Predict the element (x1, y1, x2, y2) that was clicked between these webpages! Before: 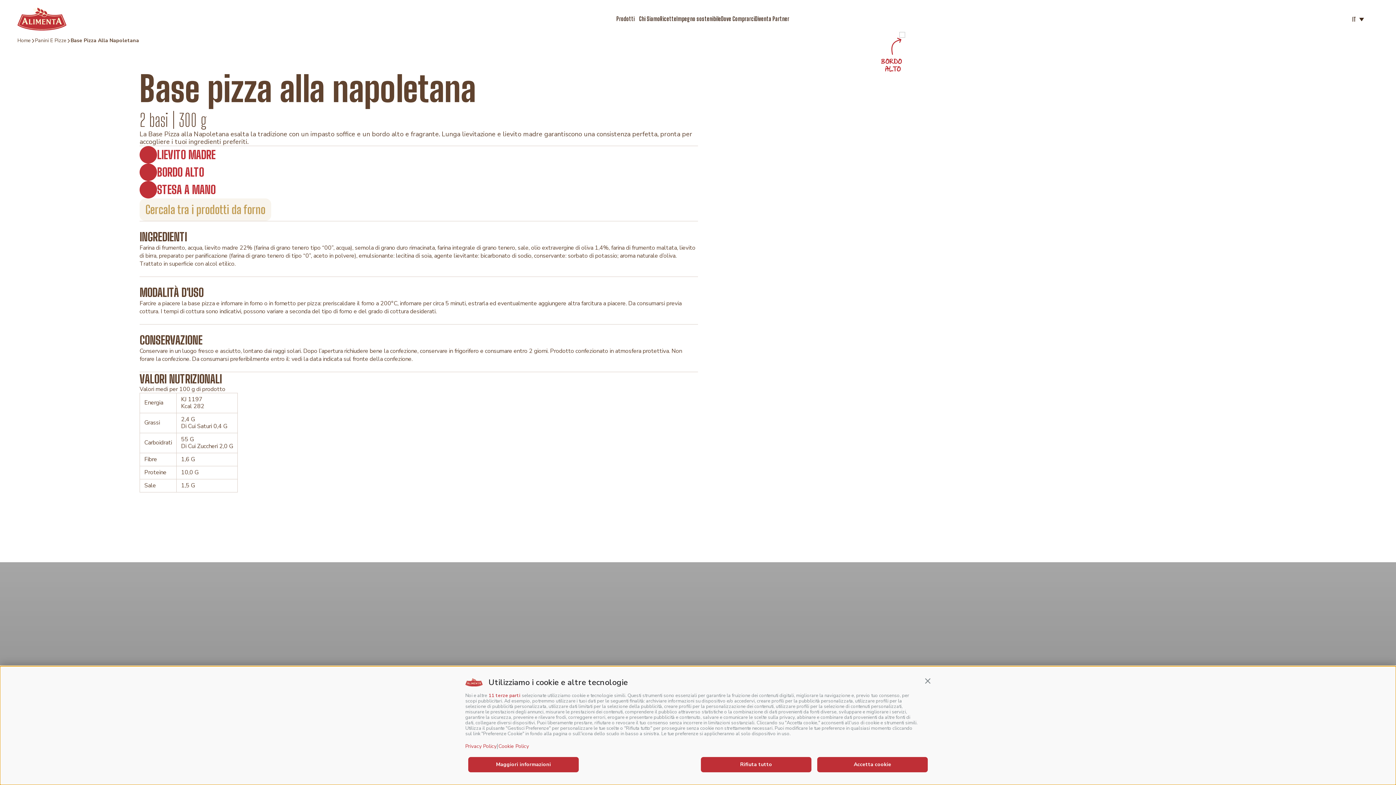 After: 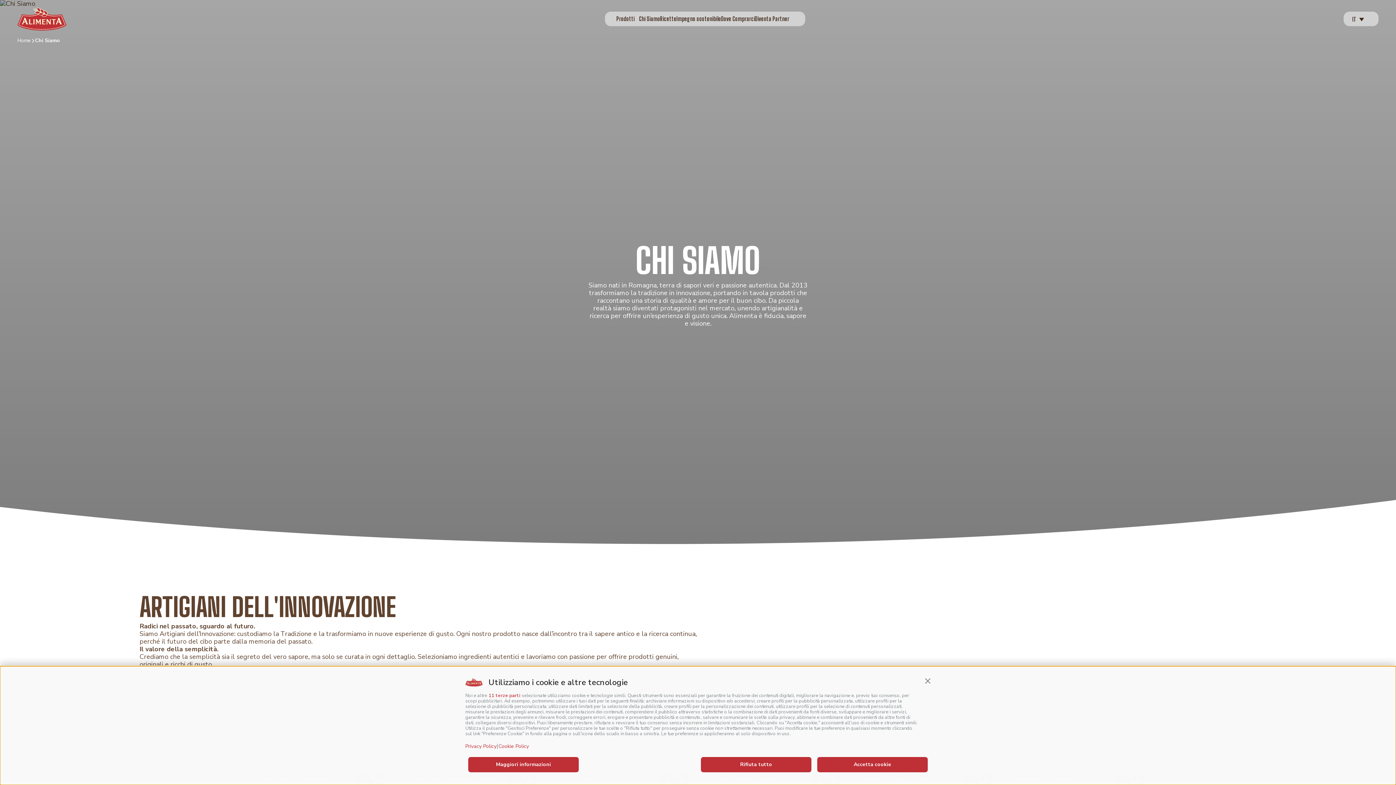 Action: label: Chi Siamo bbox: (639, 16, 660, 21)